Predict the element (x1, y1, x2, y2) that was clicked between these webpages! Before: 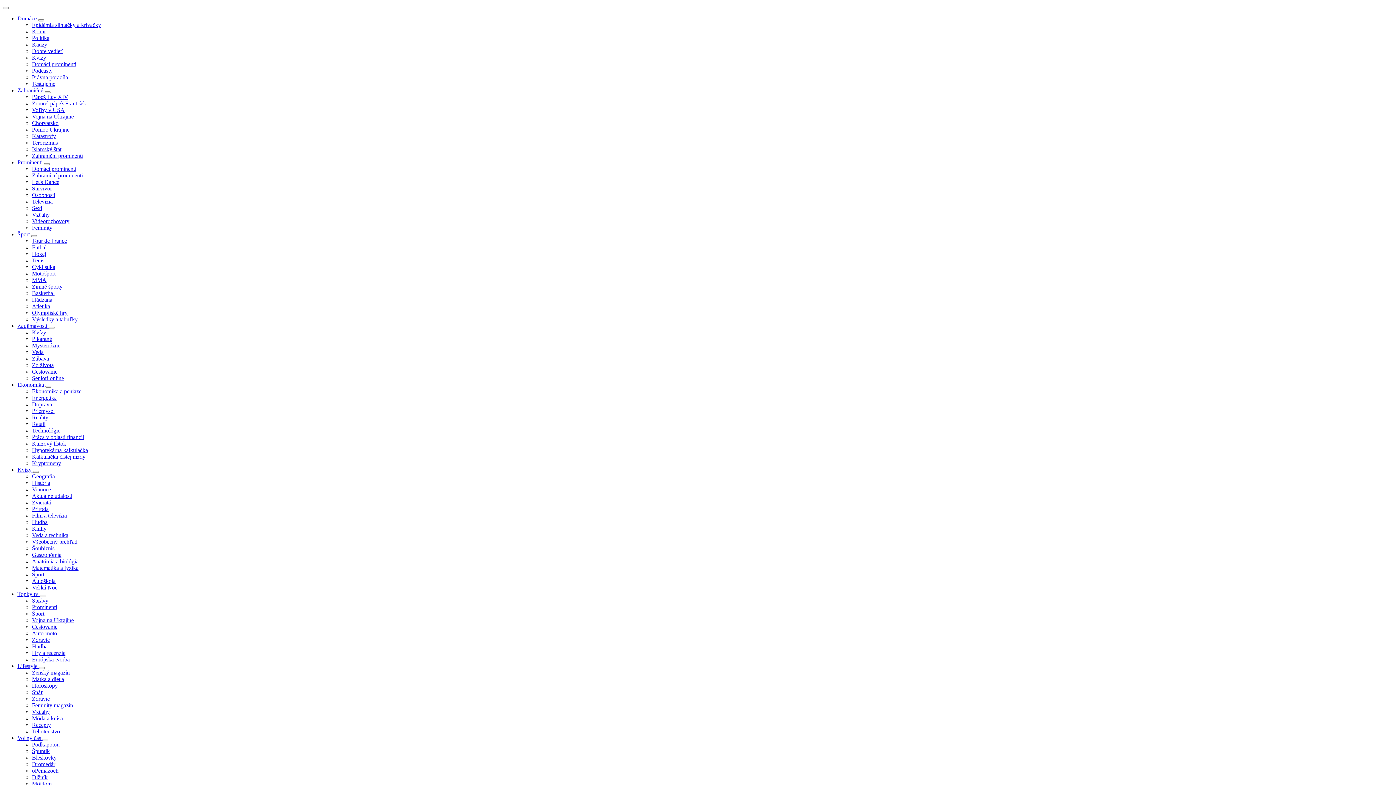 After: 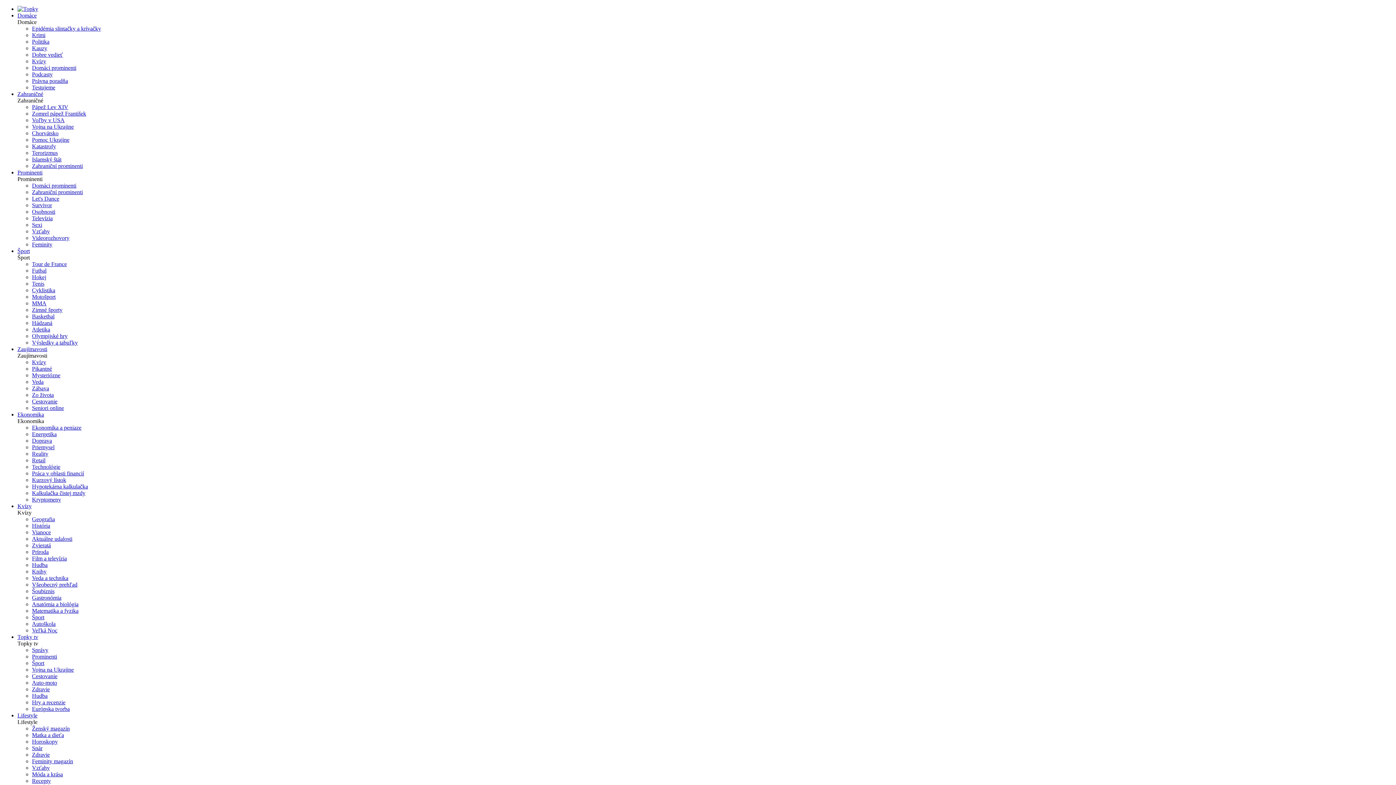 Action: label: Zahraniční prominenti bbox: (32, 172, 82, 178)